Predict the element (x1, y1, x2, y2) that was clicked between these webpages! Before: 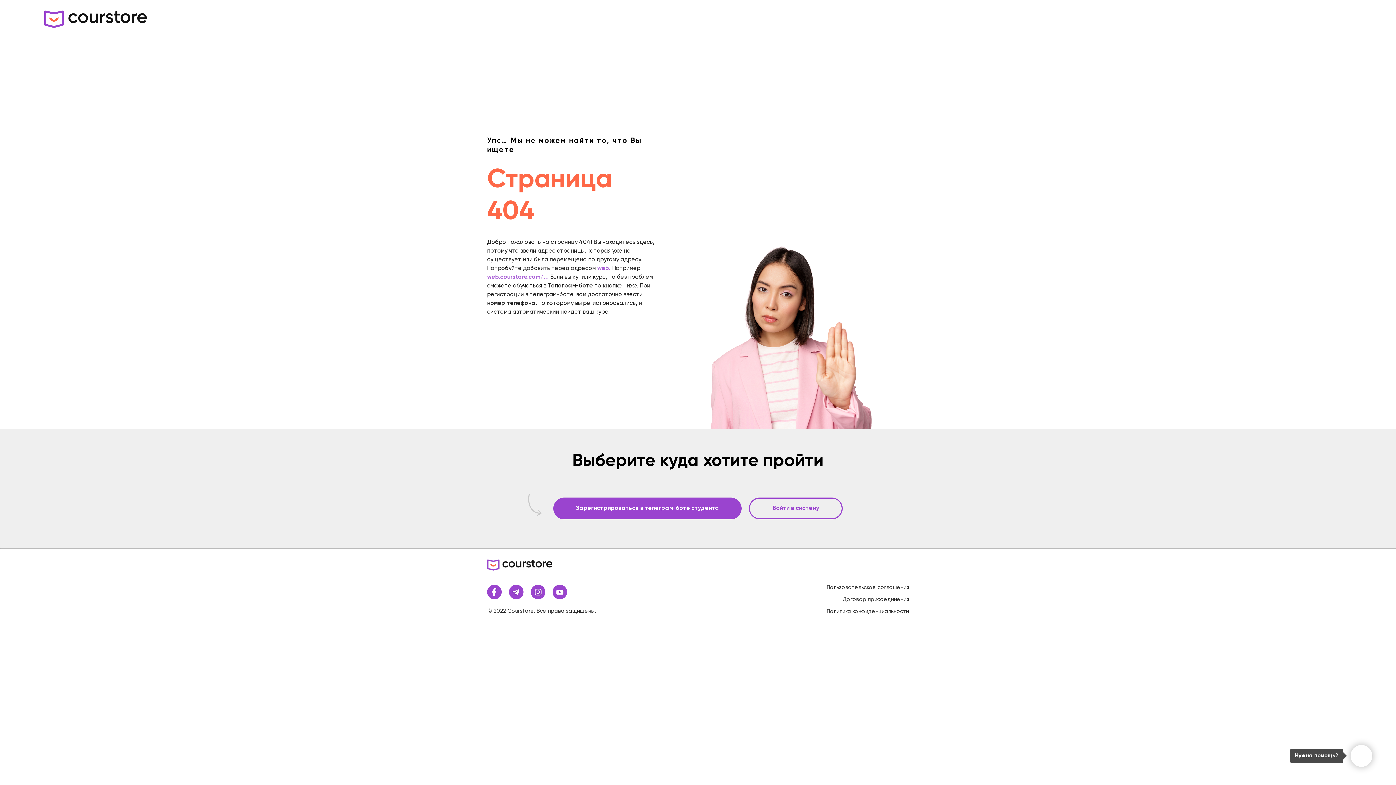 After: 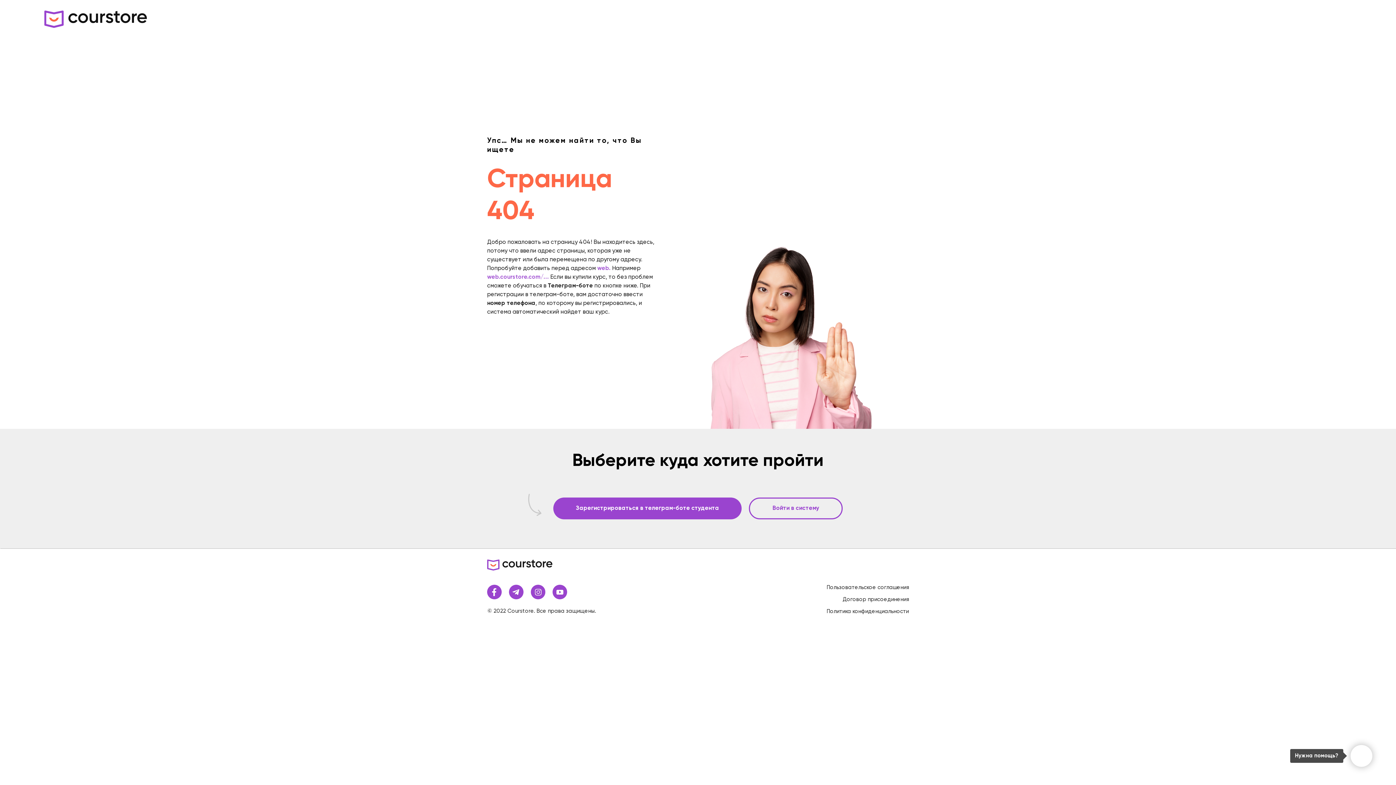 Action: bbox: (826, 609, 909, 614) label: Политика конфиденциальности